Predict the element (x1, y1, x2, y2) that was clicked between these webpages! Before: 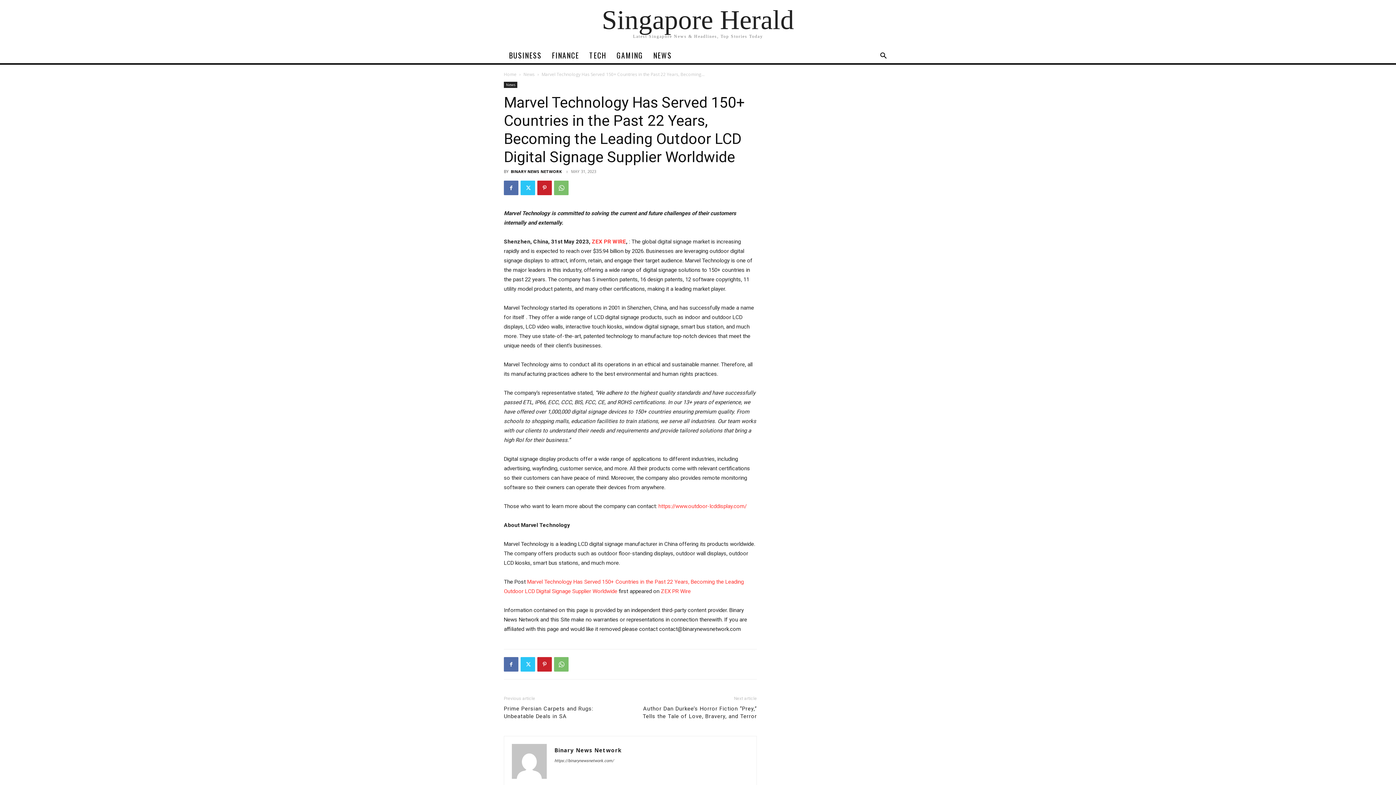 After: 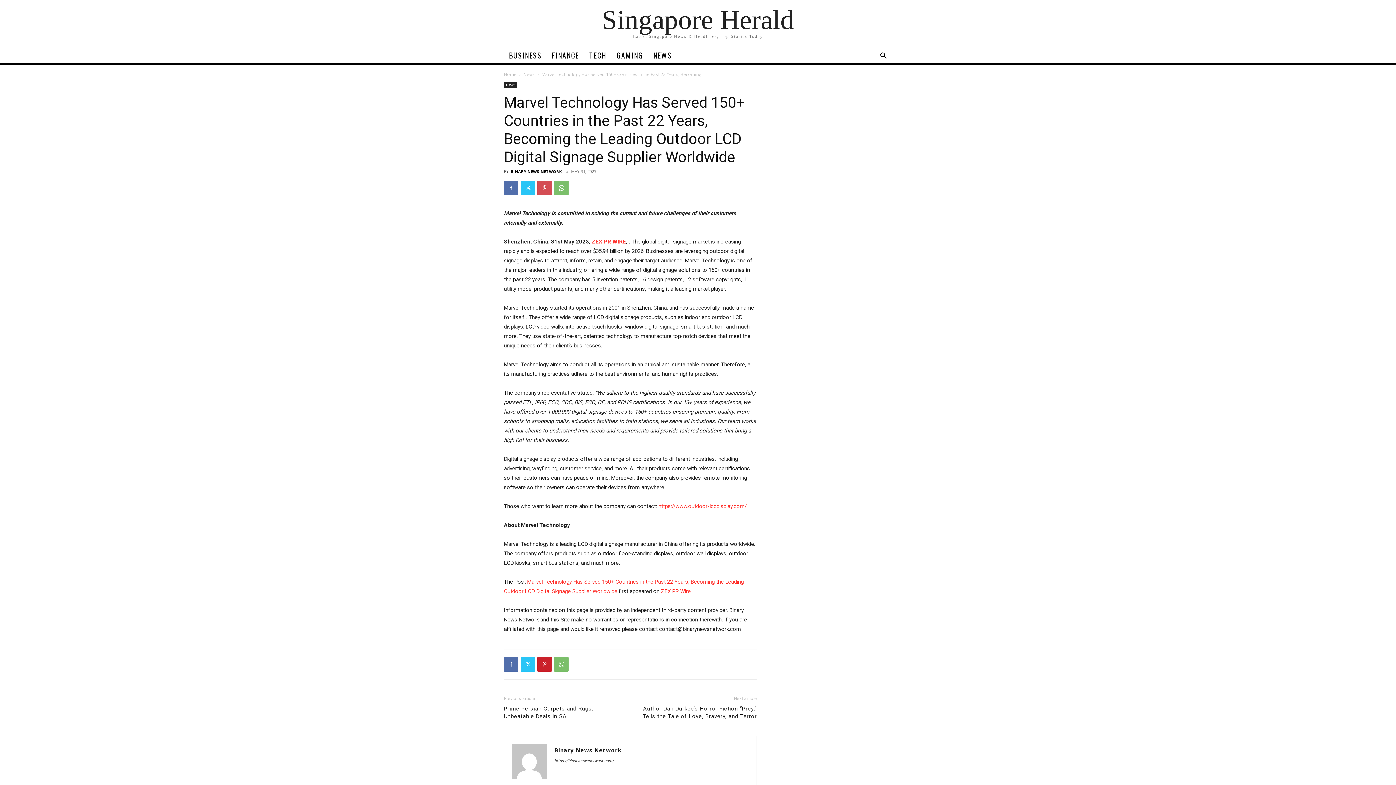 Action: bbox: (537, 180, 552, 195)